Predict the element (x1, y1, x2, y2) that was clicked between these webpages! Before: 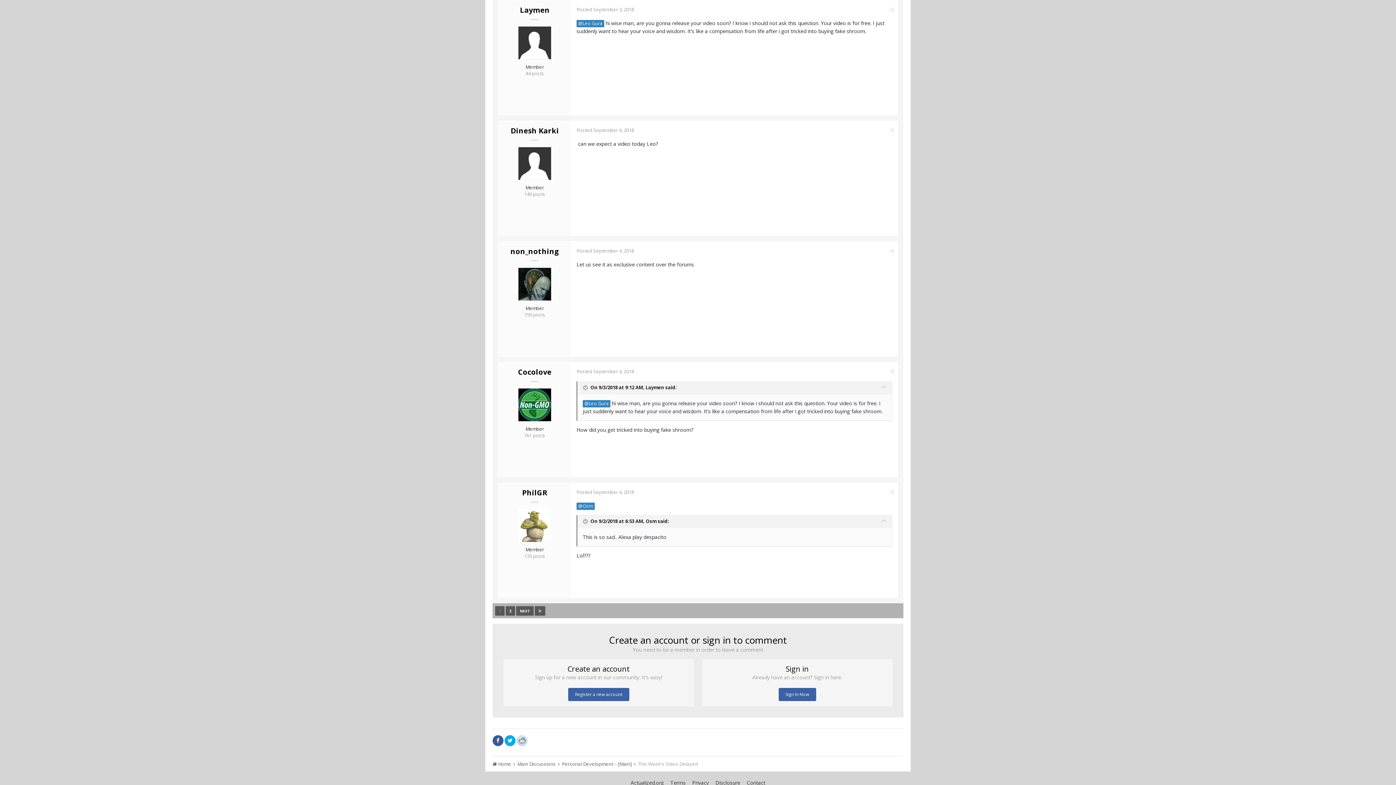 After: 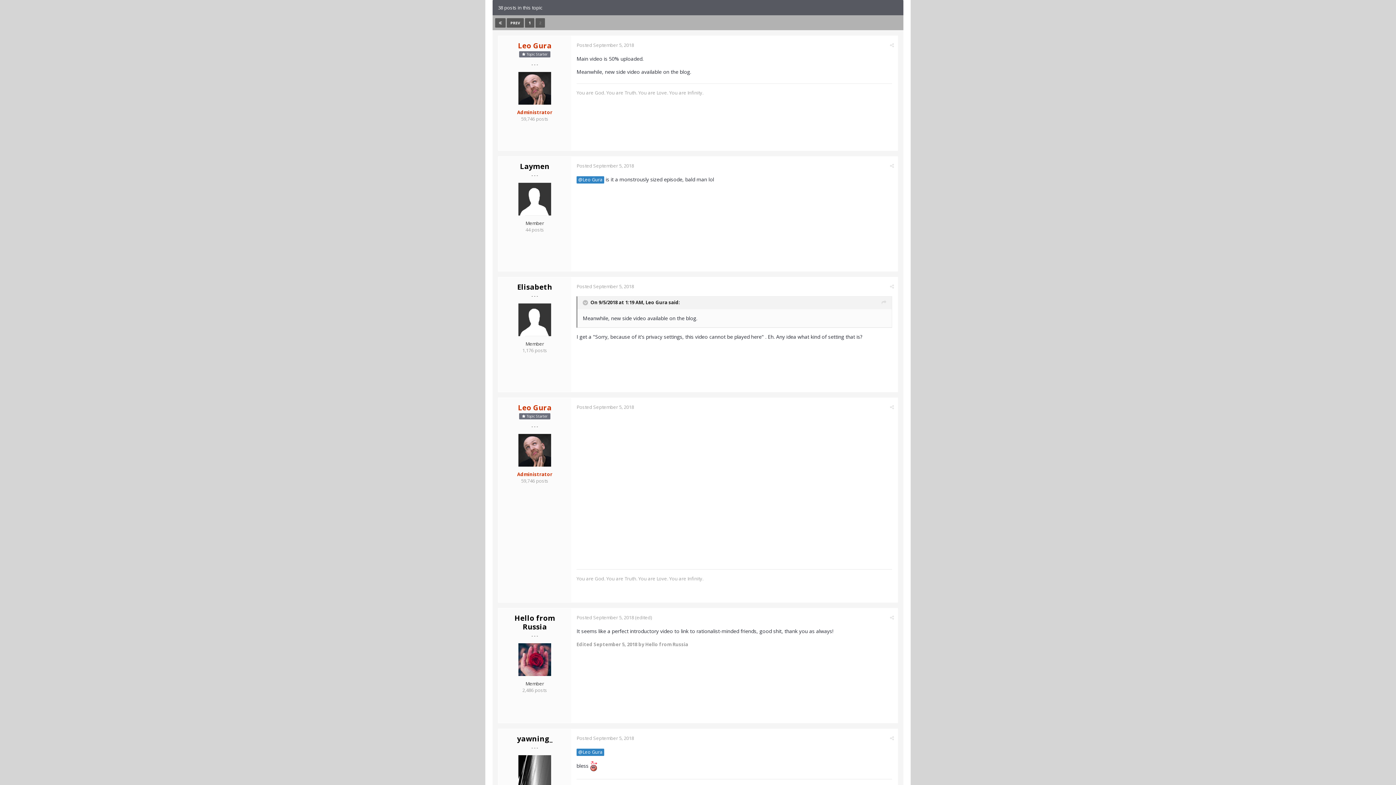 Action: bbox: (534, 606, 545, 616)